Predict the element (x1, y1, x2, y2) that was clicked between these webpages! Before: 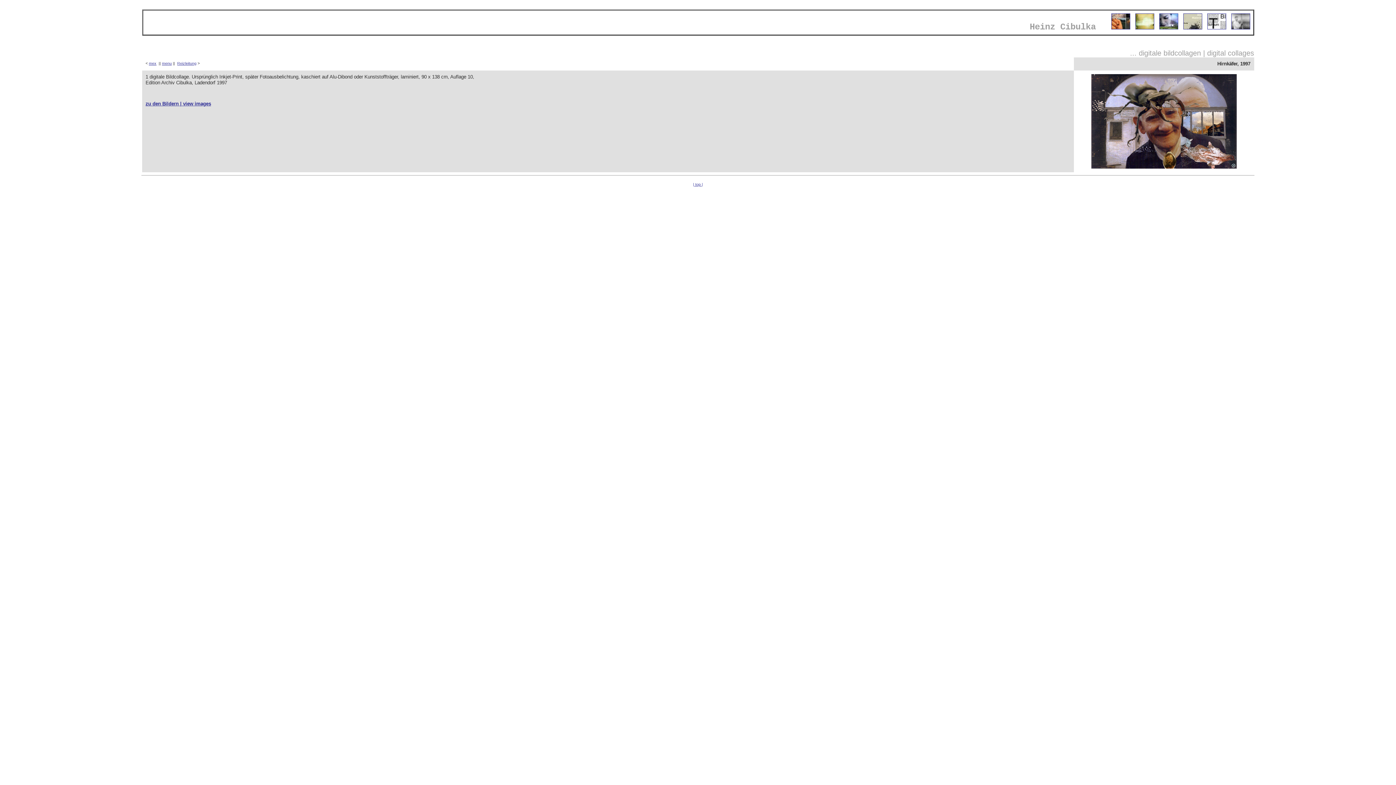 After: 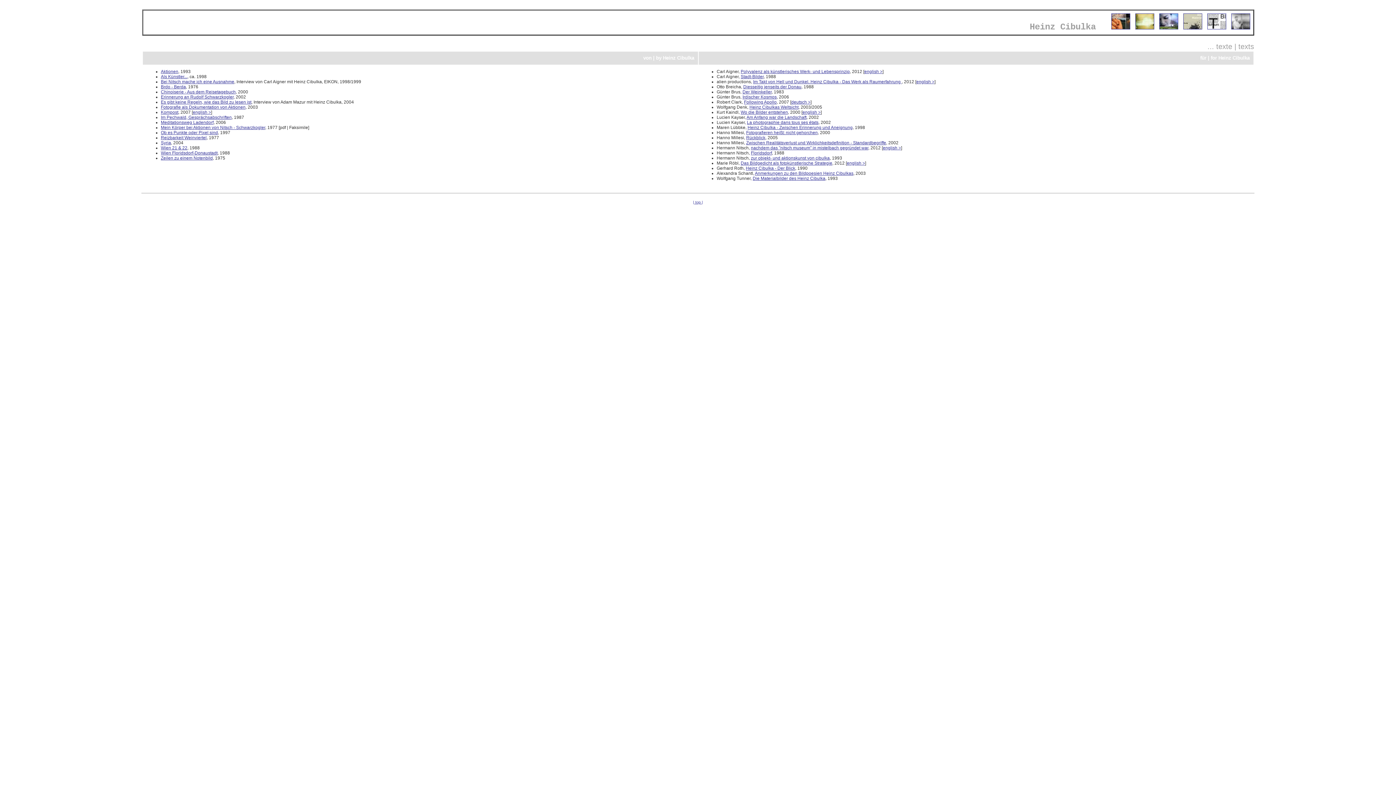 Action: bbox: (1207, 22, 1226, 32)